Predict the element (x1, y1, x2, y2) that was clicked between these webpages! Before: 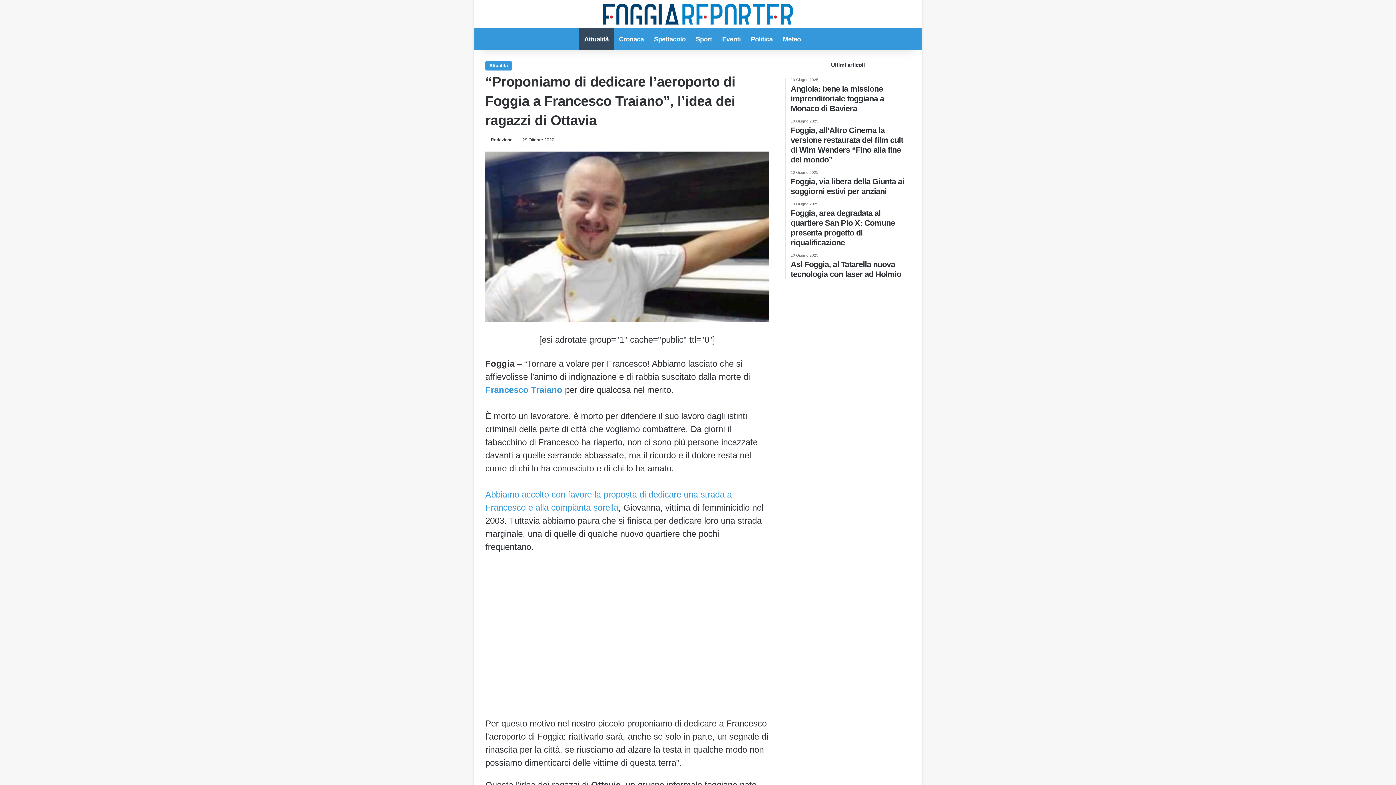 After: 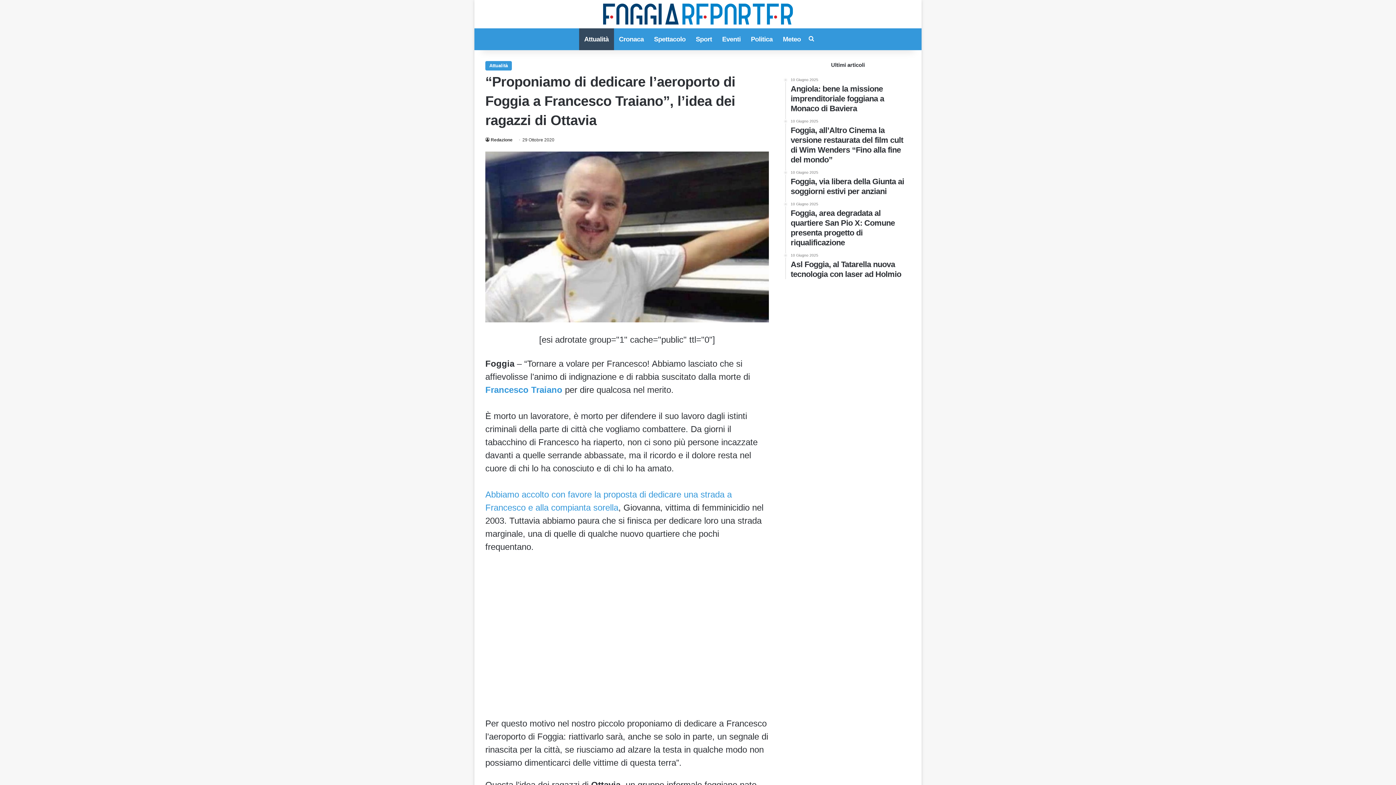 Action: label: Cerca per bbox: (806, 28, 817, 50)